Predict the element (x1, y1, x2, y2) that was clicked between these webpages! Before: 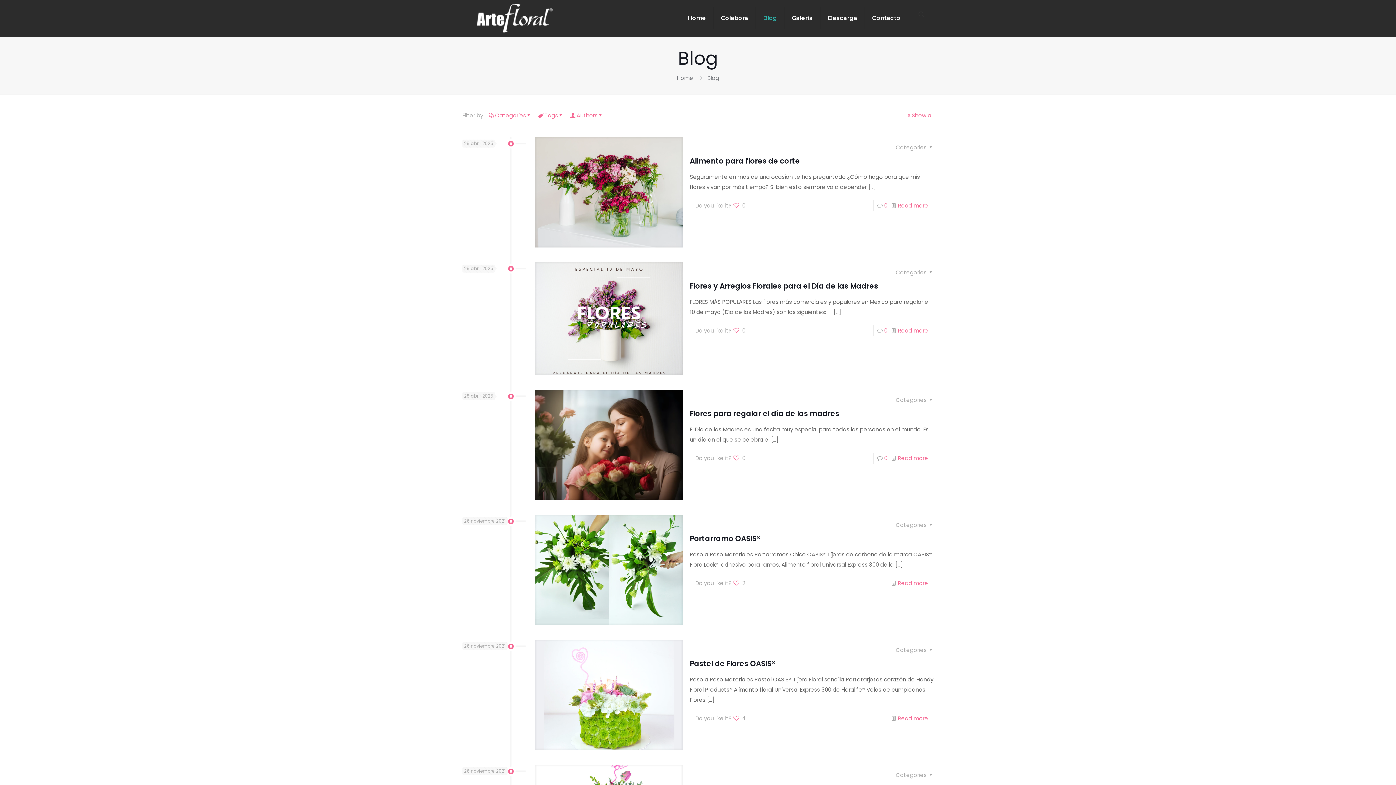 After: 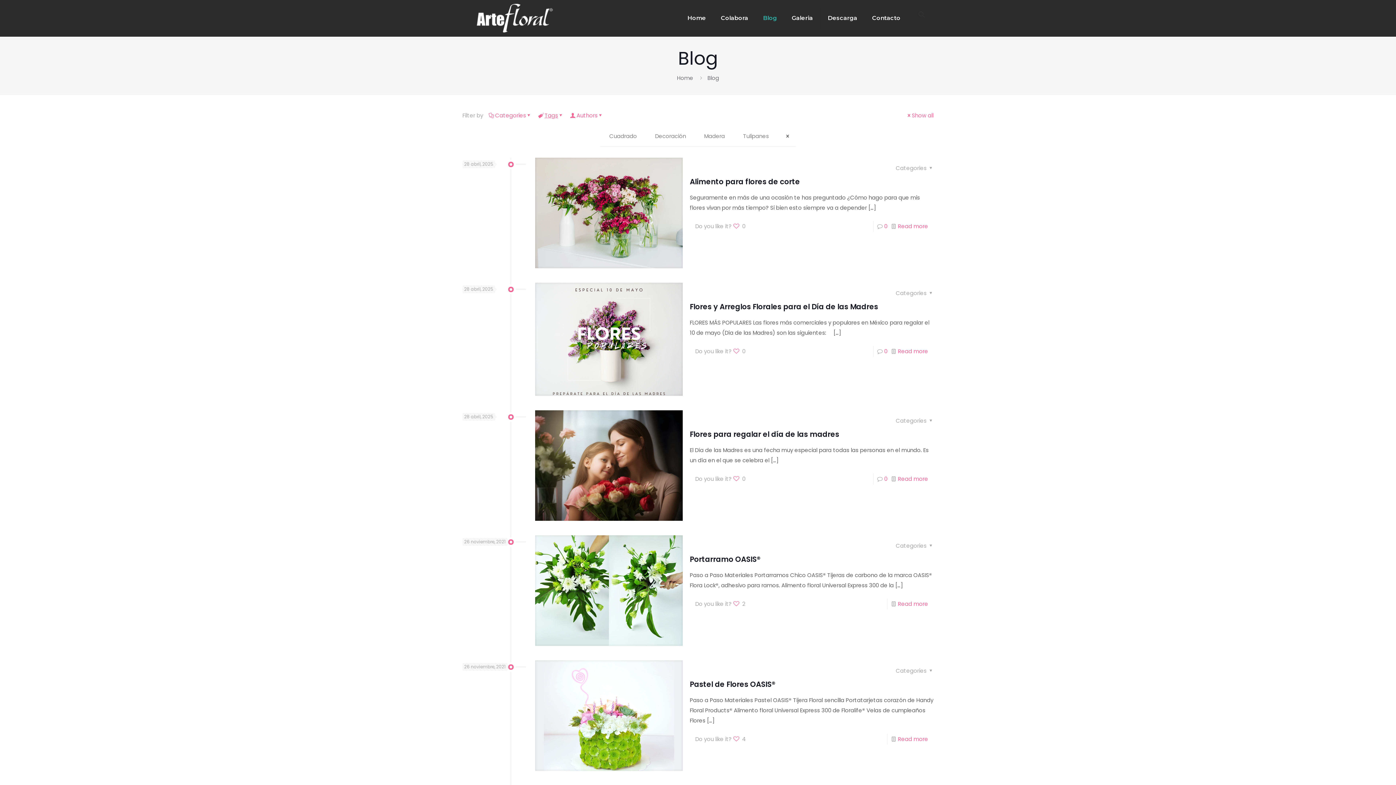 Action: bbox: (538, 111, 564, 119) label: Tags